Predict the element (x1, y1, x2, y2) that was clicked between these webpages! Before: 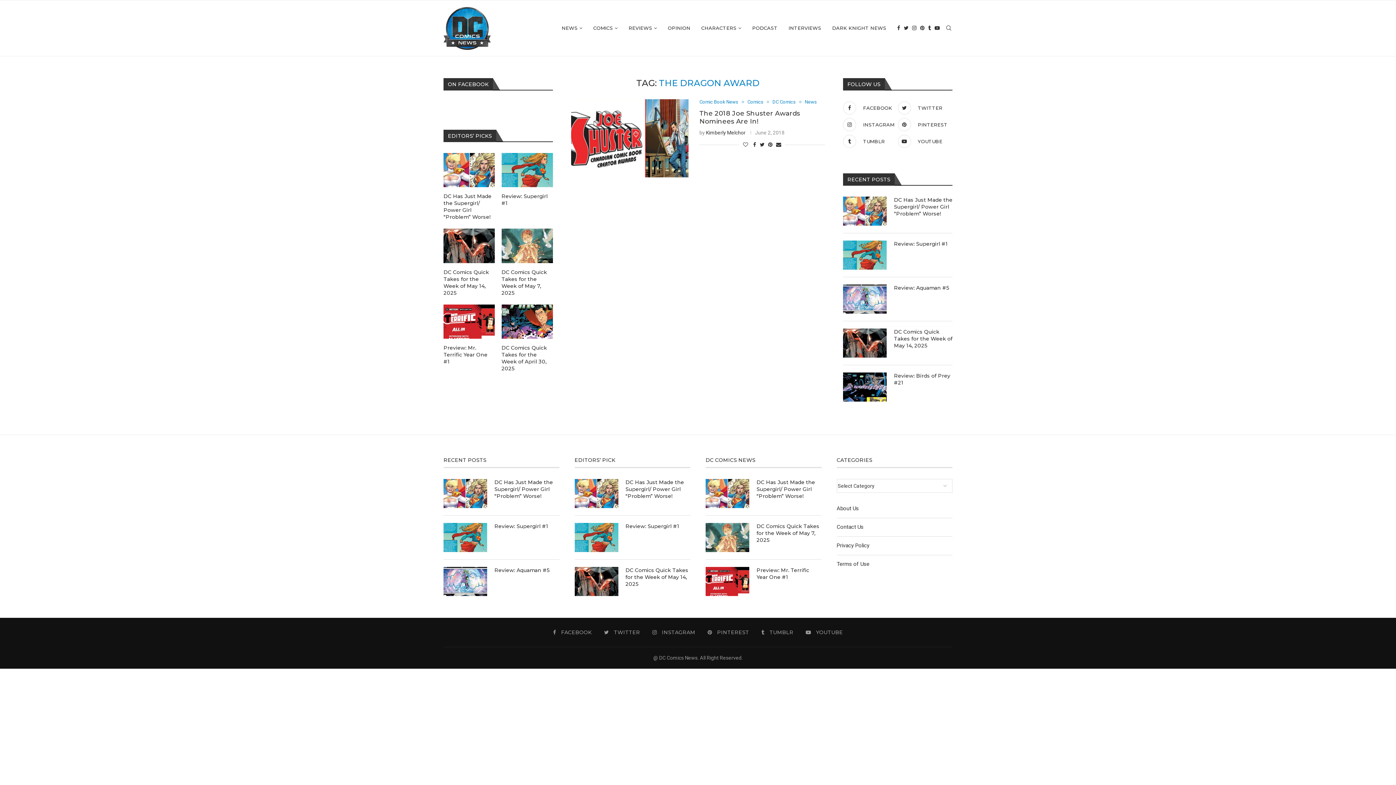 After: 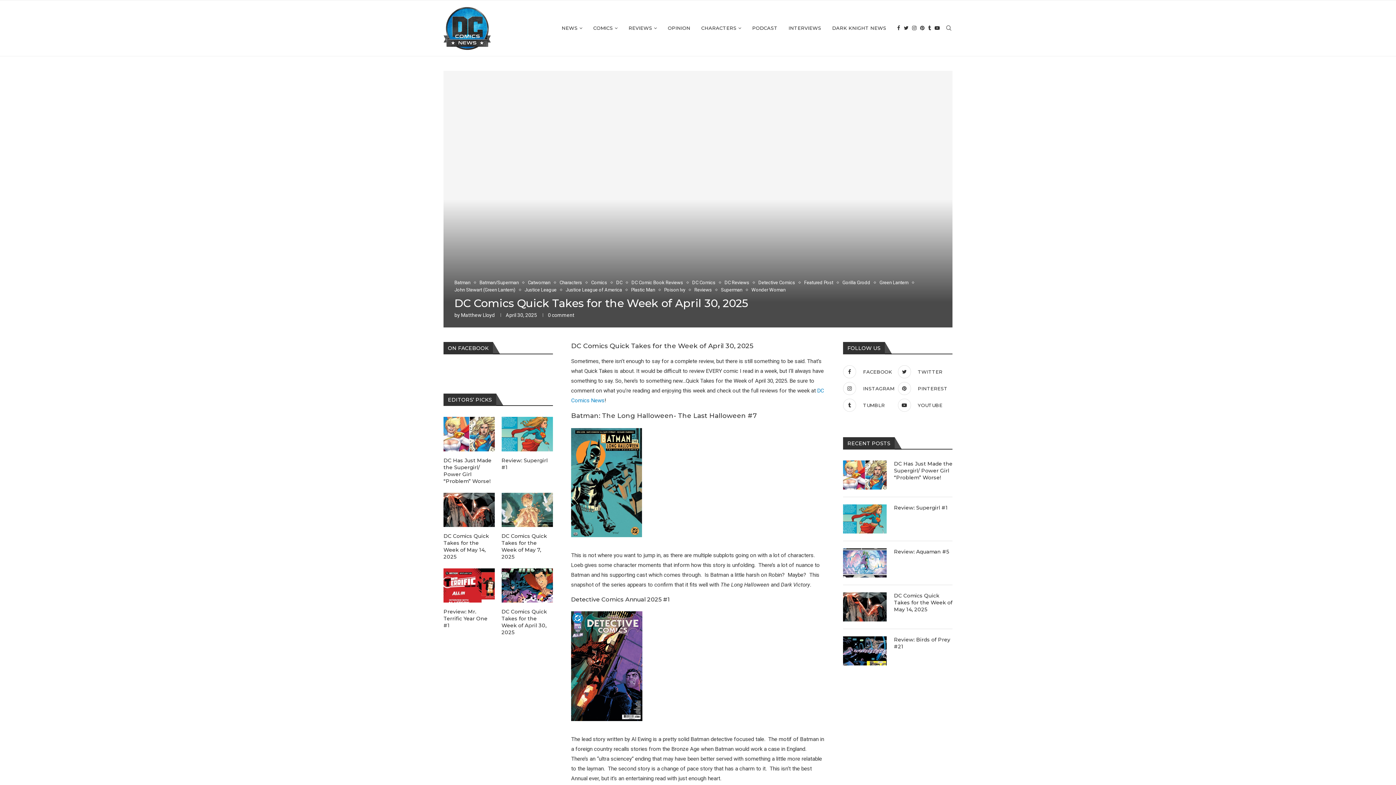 Action: bbox: (501, 304, 553, 338)